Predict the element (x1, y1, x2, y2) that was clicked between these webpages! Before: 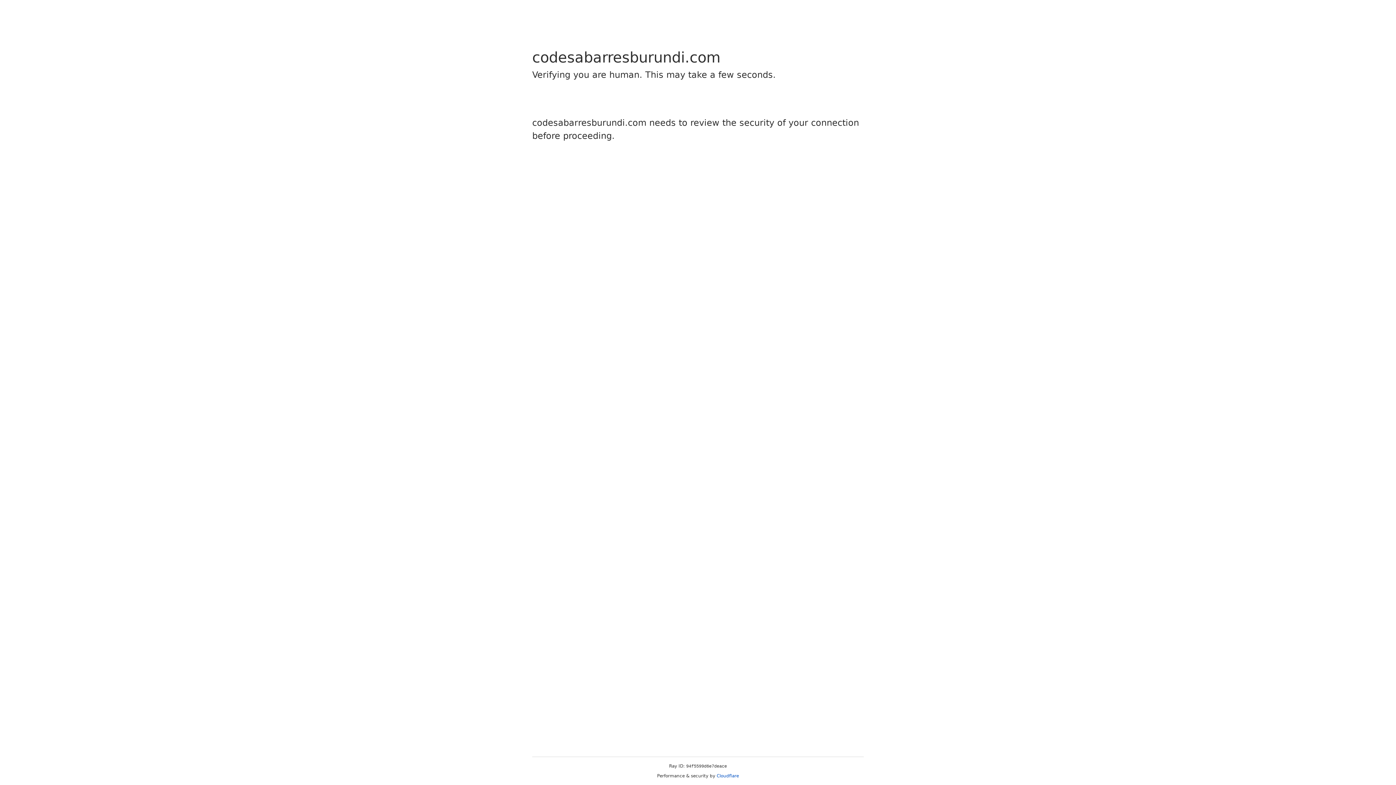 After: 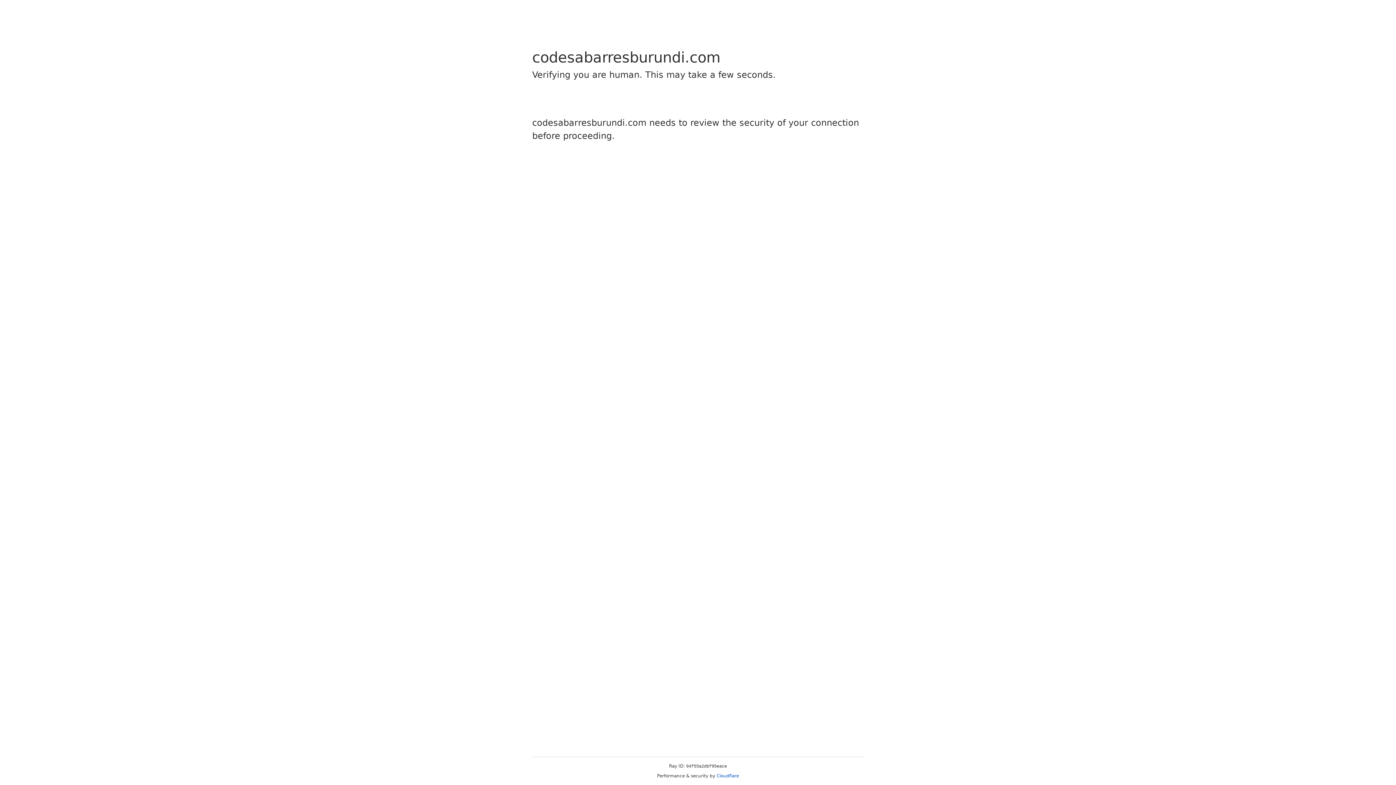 Action: bbox: (716, 773, 739, 778) label: Cloudflare